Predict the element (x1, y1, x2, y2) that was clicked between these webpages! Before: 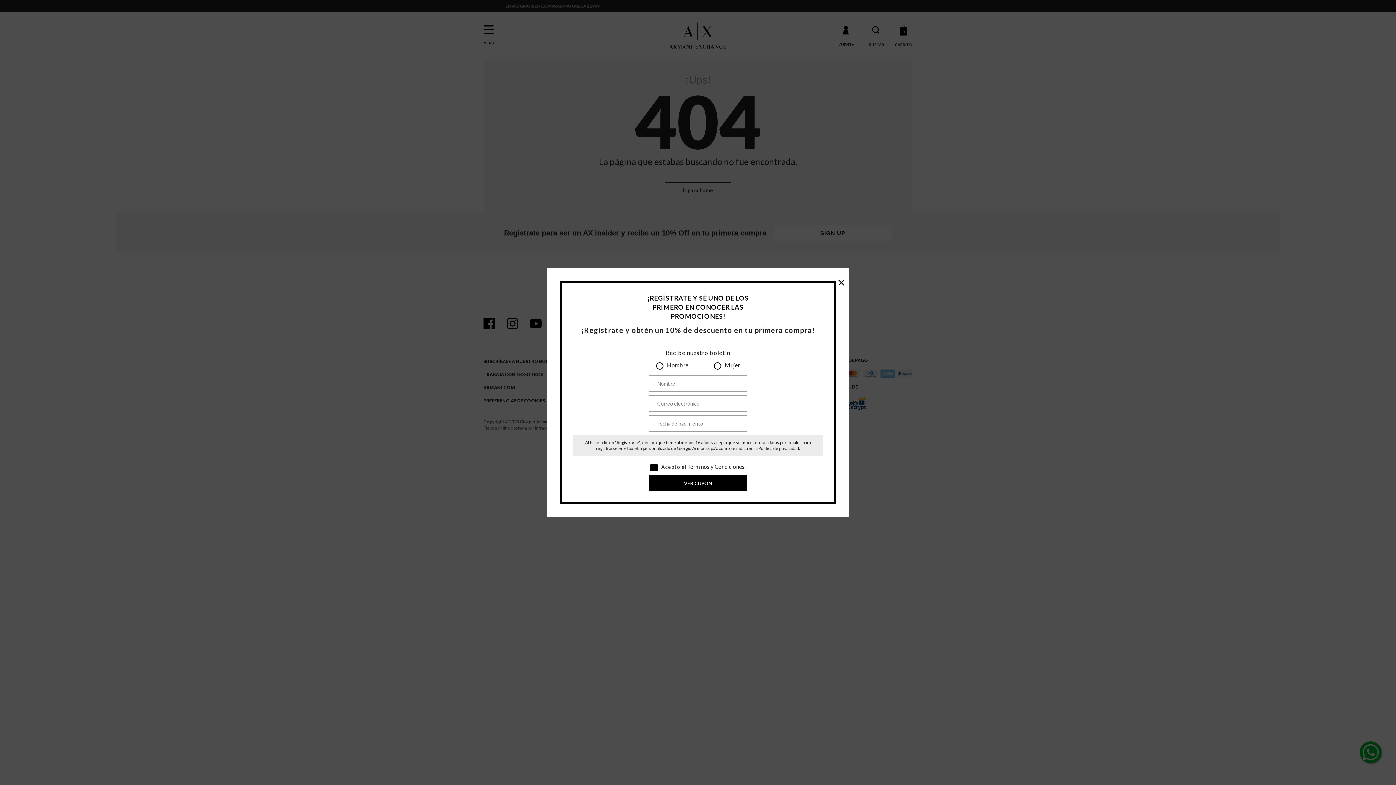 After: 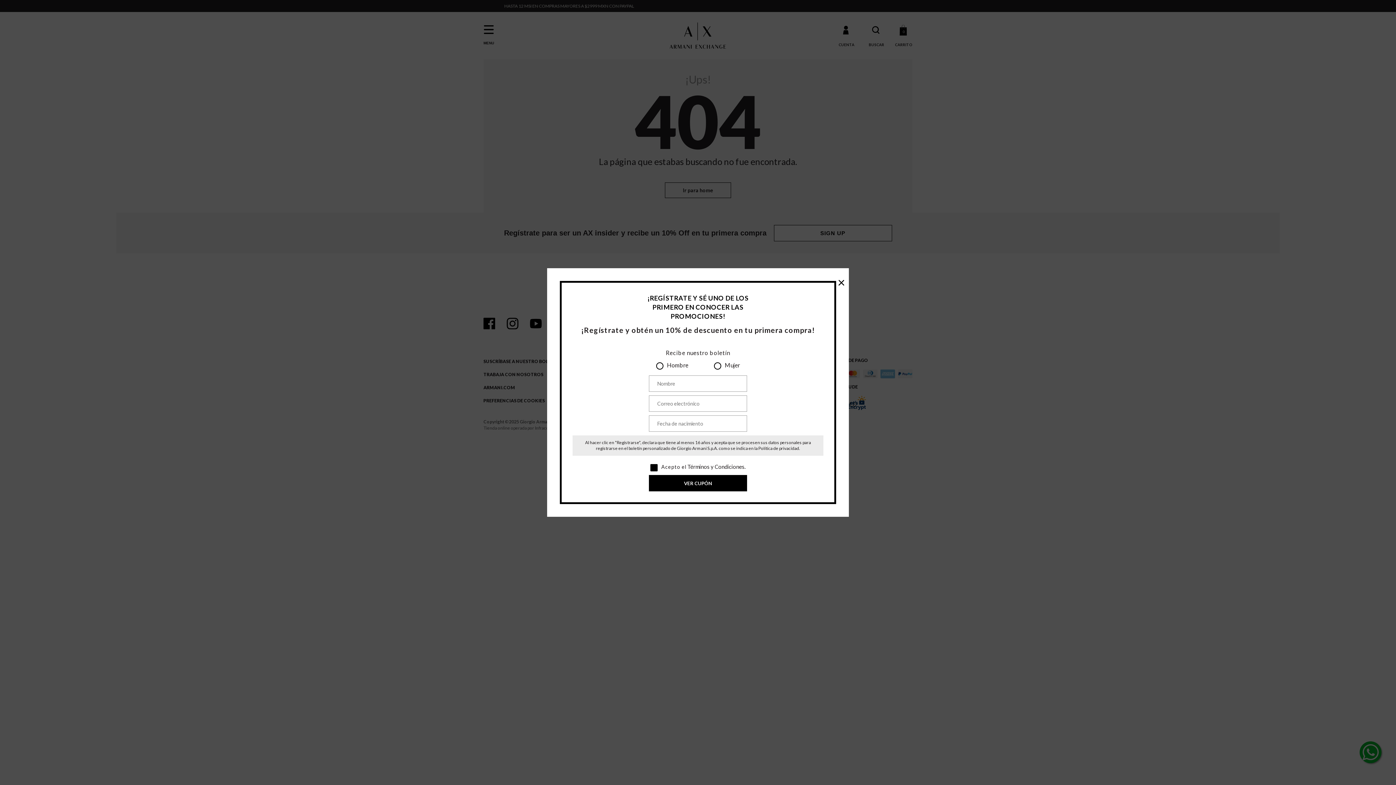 Action: bbox: (686, 463, 744, 470) label:  Términos y Condiciones